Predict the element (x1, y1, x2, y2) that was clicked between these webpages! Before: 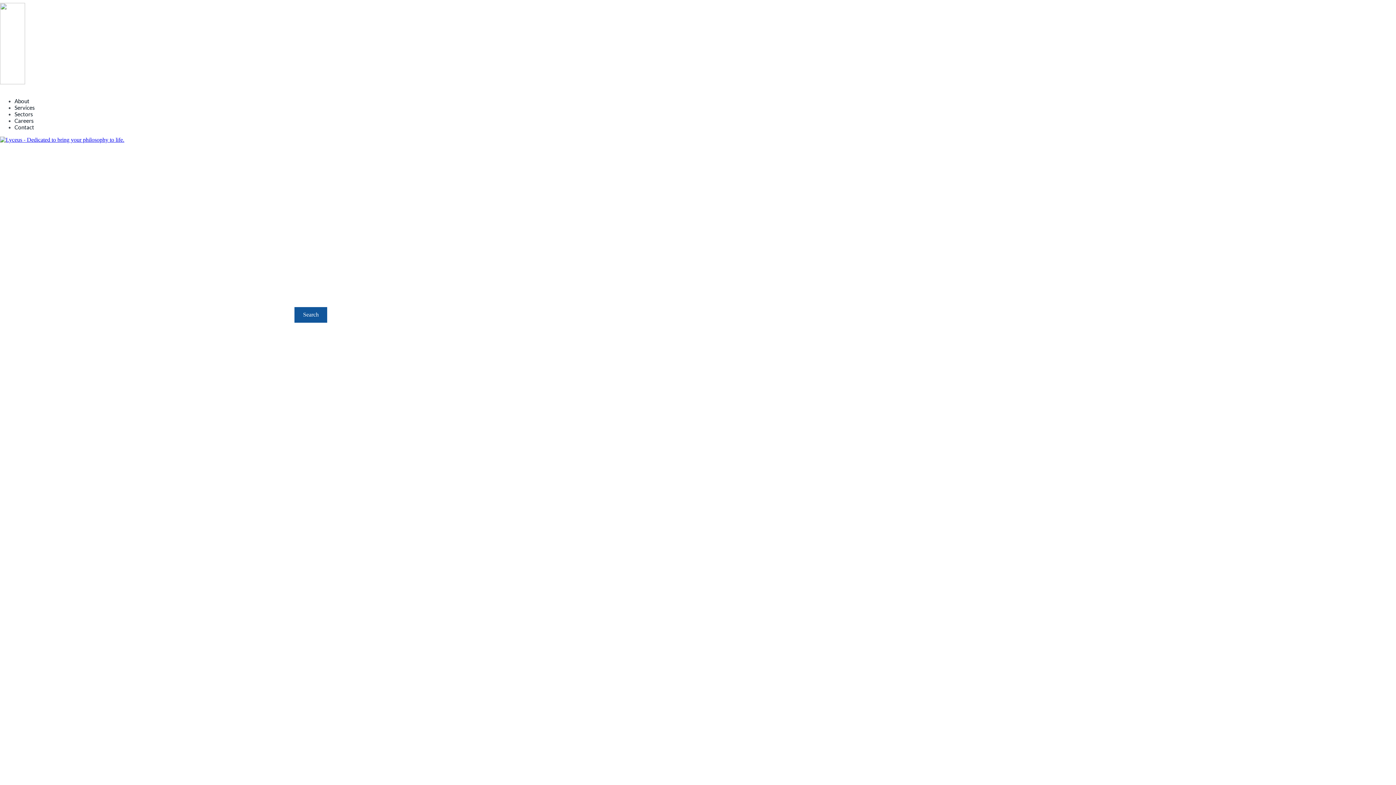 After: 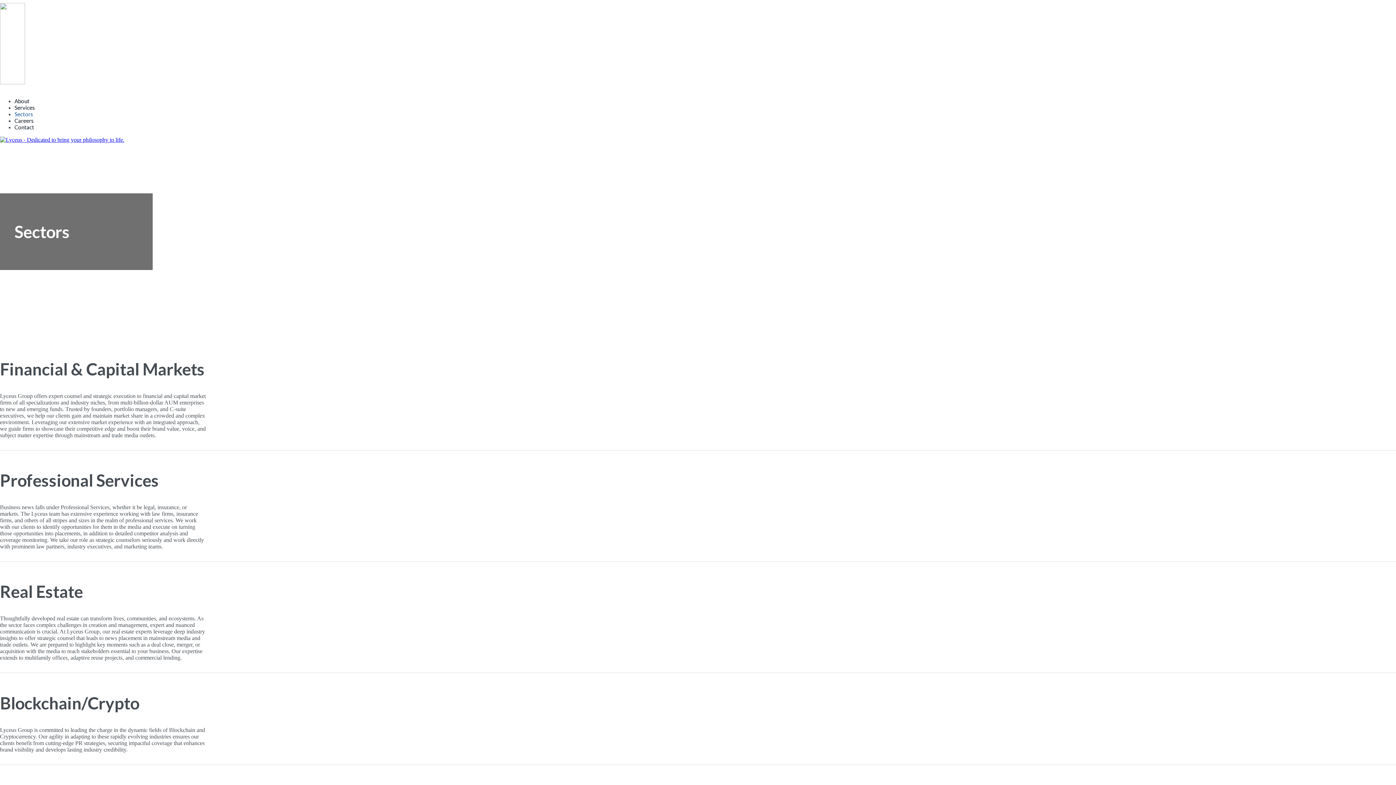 Action: label: Sectors bbox: (14, 110, 33, 117)